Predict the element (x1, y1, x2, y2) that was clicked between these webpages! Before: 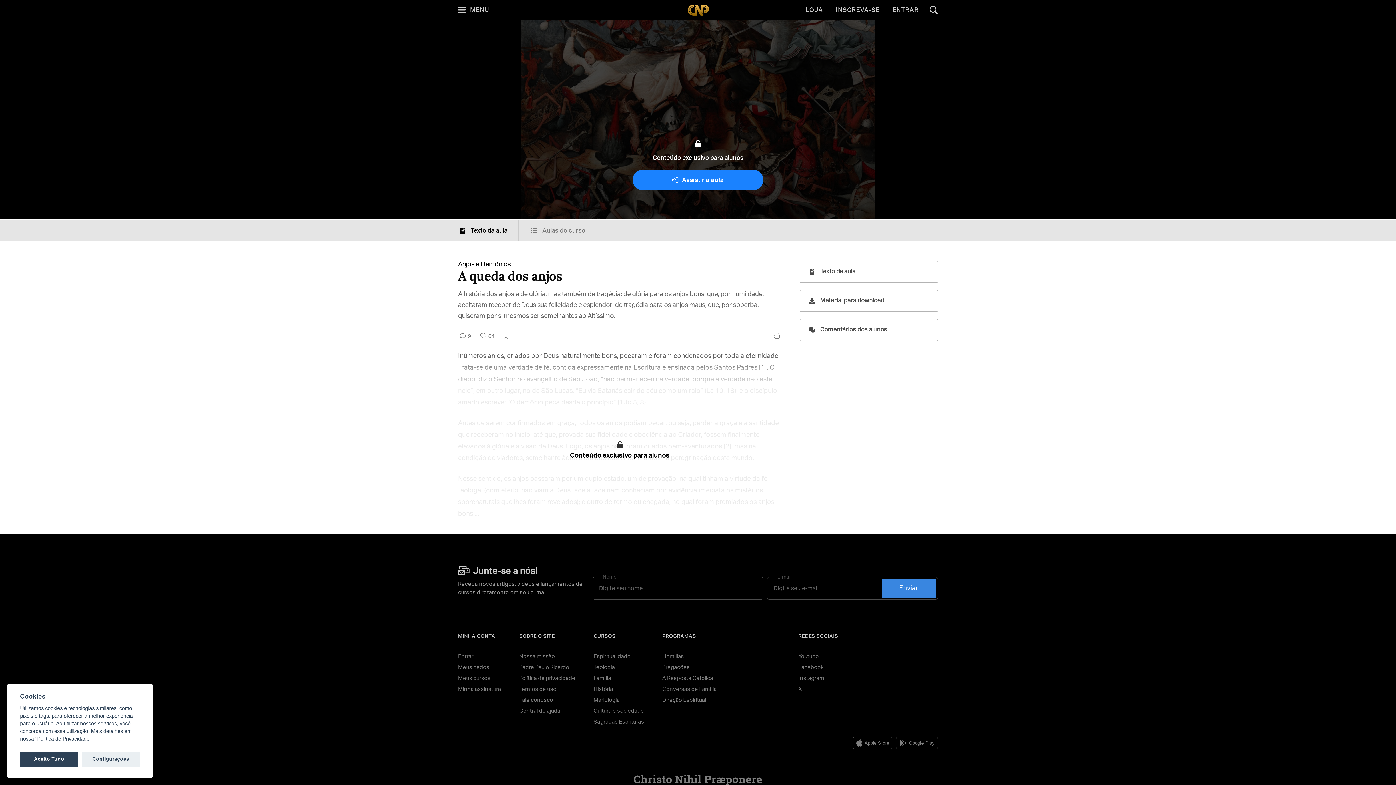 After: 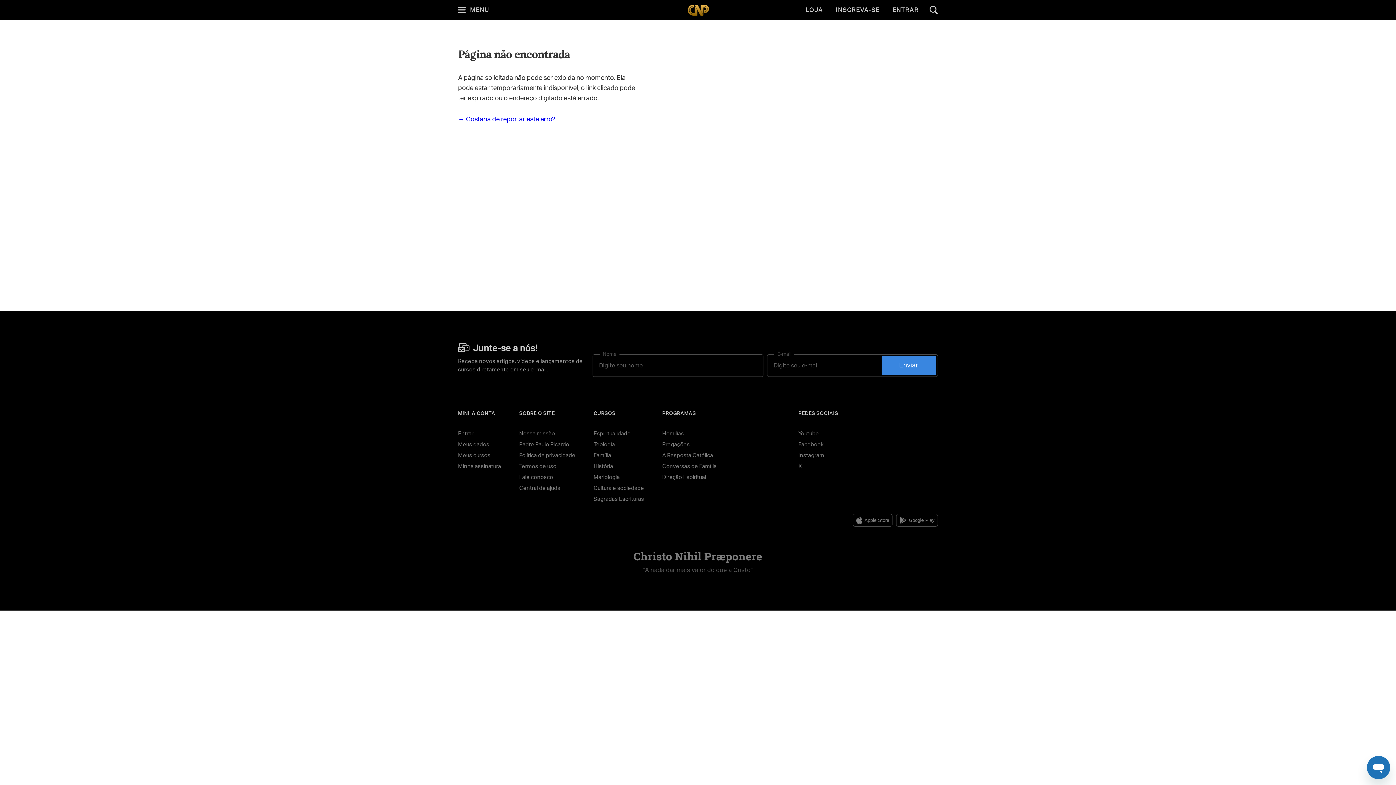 Action: label: Enviar bbox: (881, 579, 936, 598)